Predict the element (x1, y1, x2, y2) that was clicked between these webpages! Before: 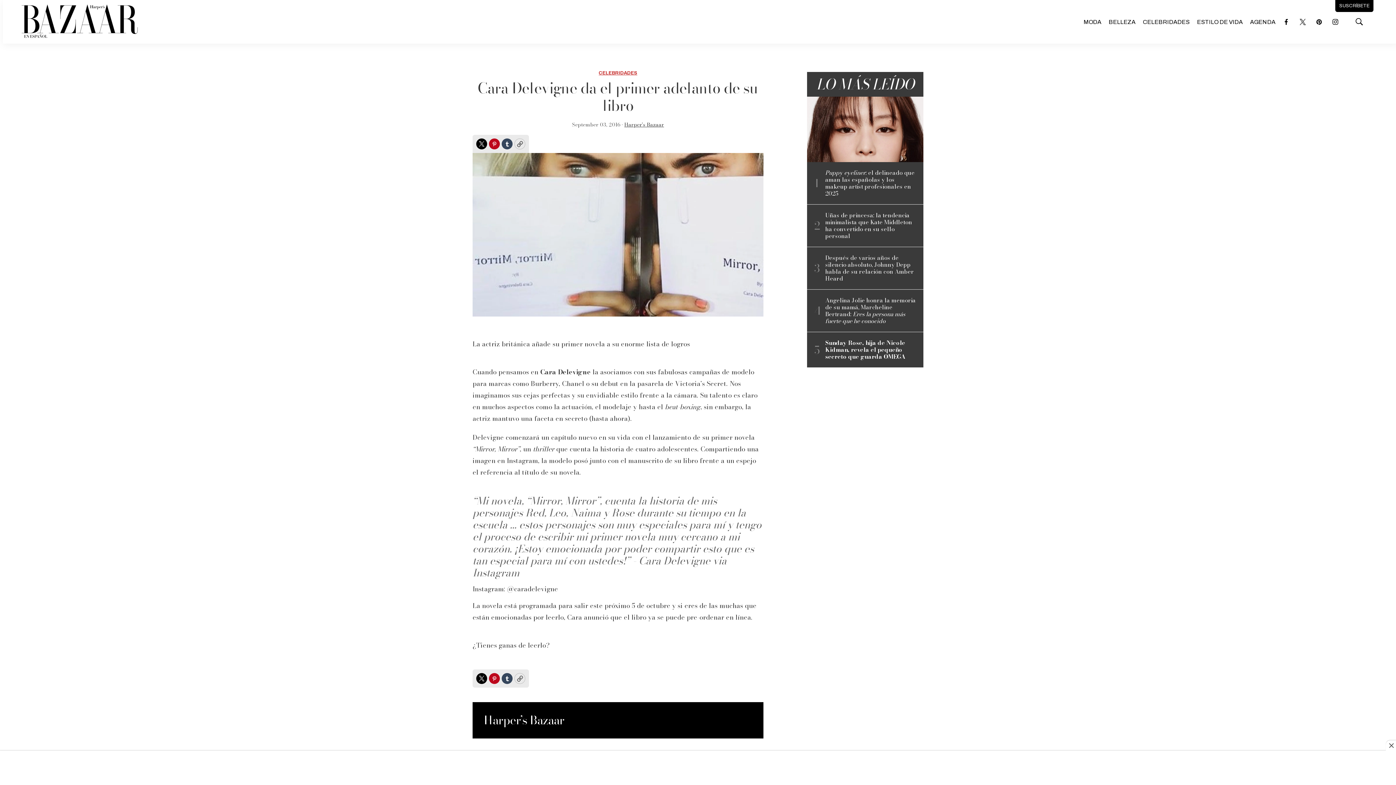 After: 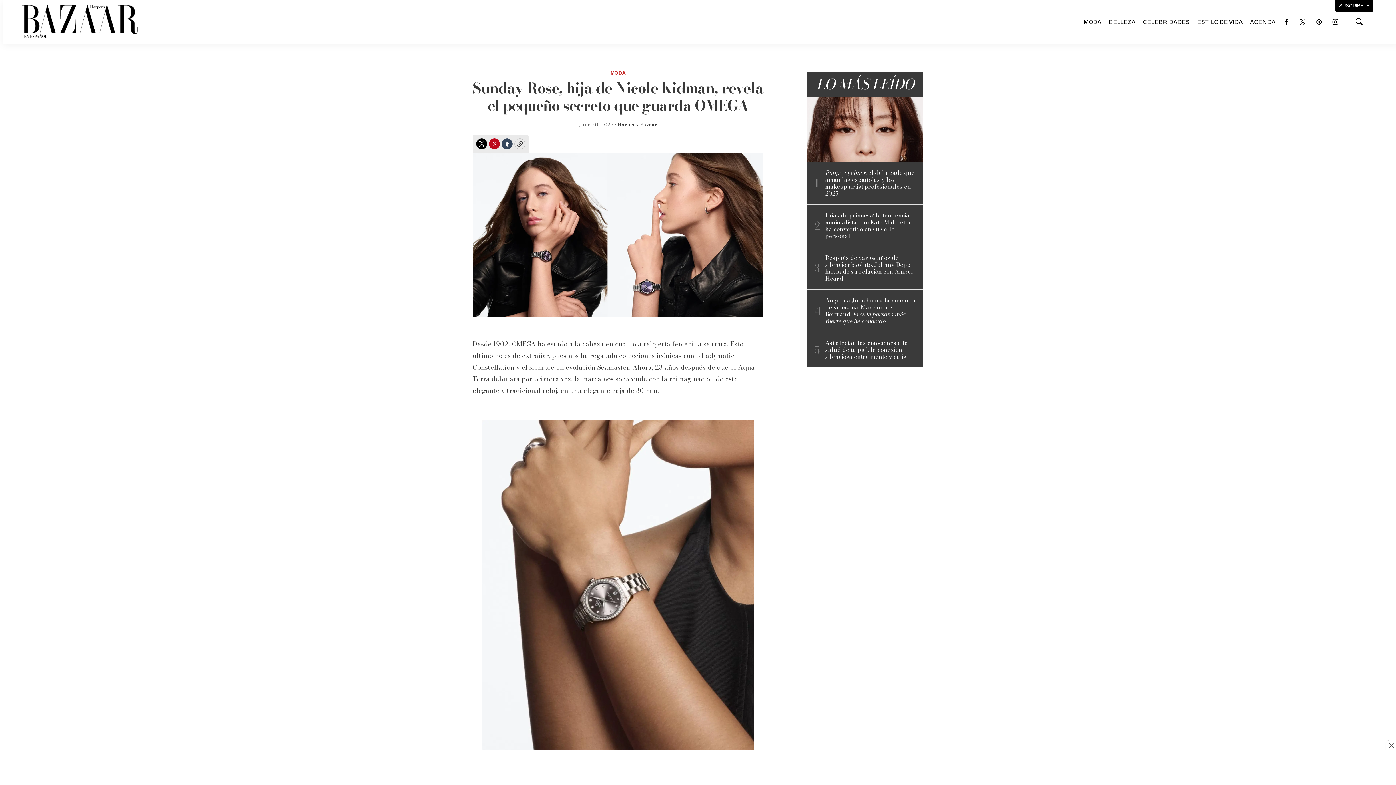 Action: bbox: (825, 339, 916, 360) label: Sunday Rose, hija de Nicole Kidman, revela el pequeño secreto que guarda OMEGA